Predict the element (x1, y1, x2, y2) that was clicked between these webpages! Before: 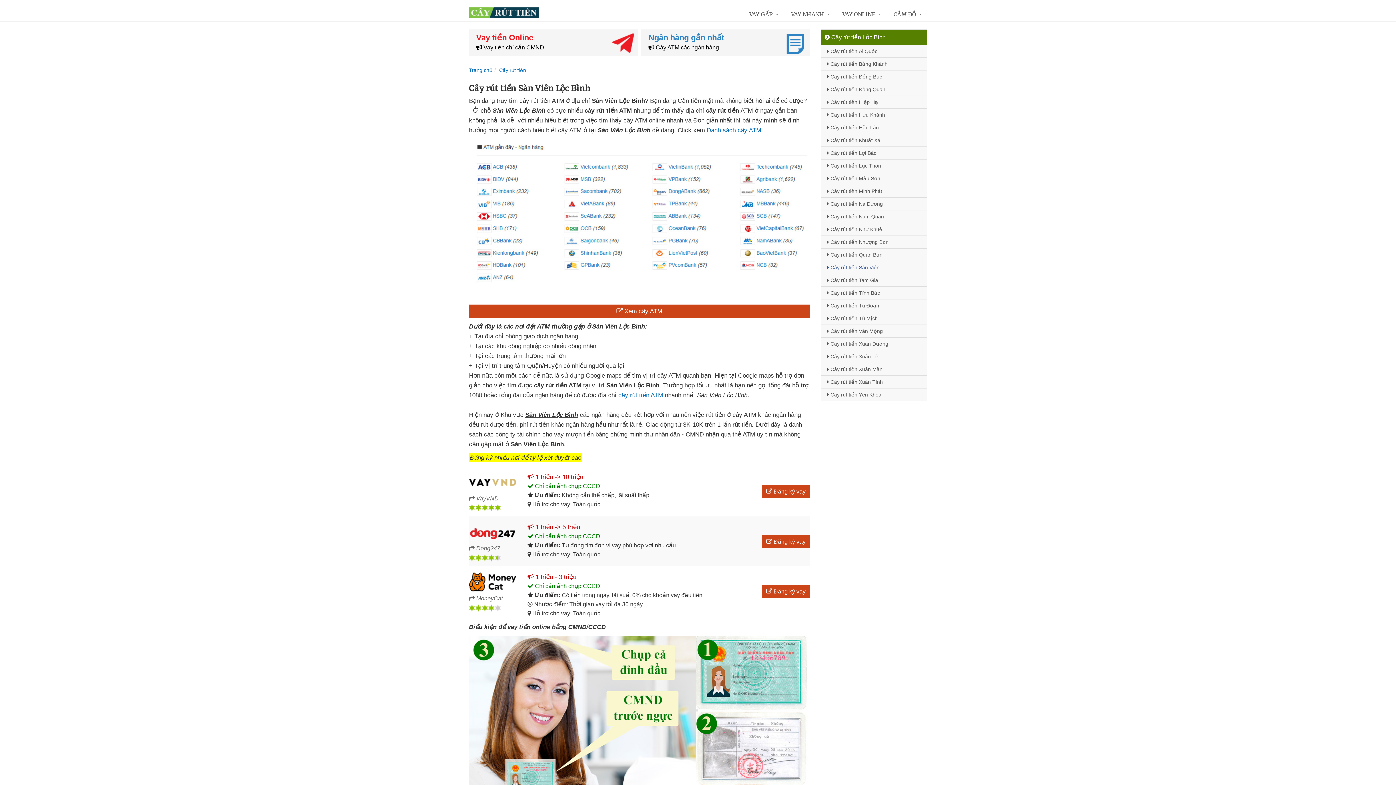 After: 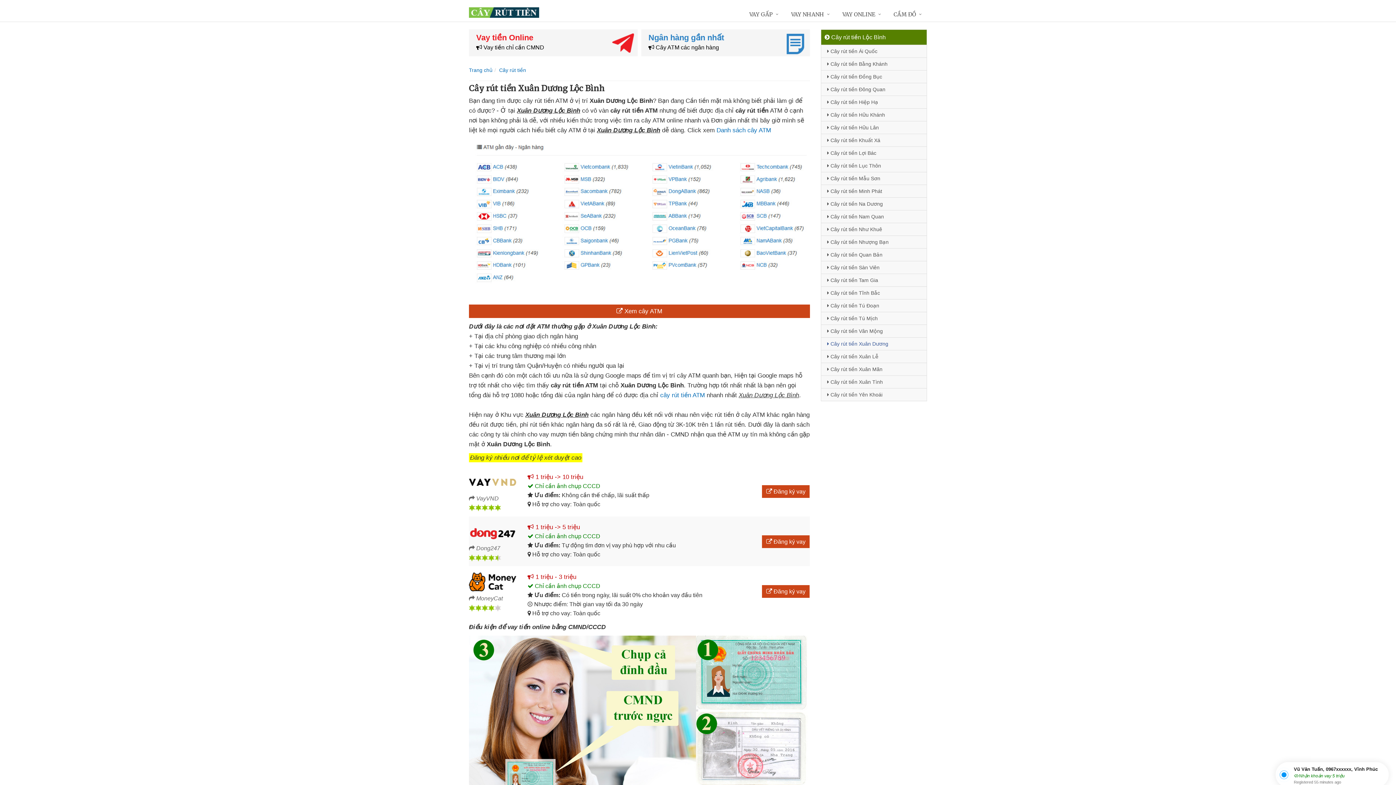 Action: bbox: (821, 337, 926, 350) label:  Cây rút tiền Xuân Dương